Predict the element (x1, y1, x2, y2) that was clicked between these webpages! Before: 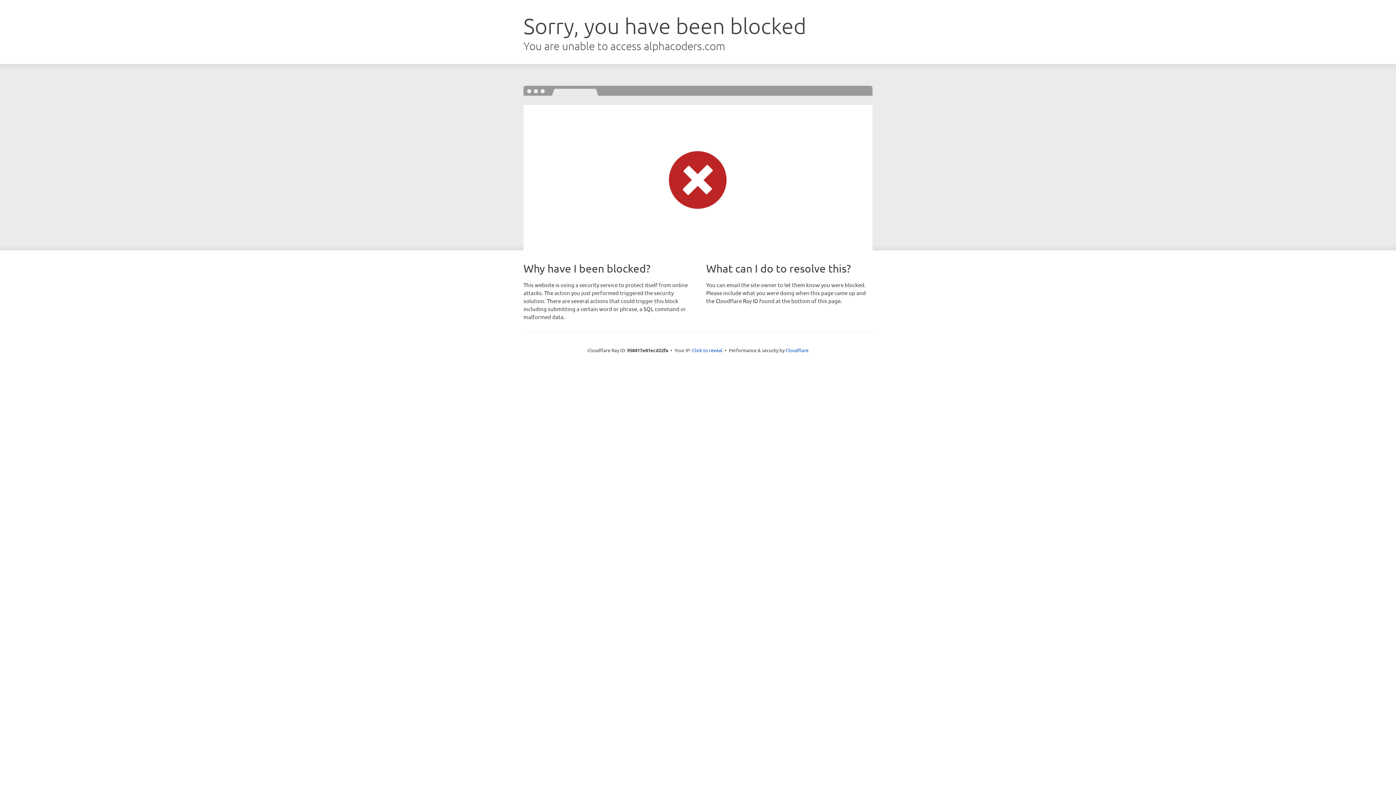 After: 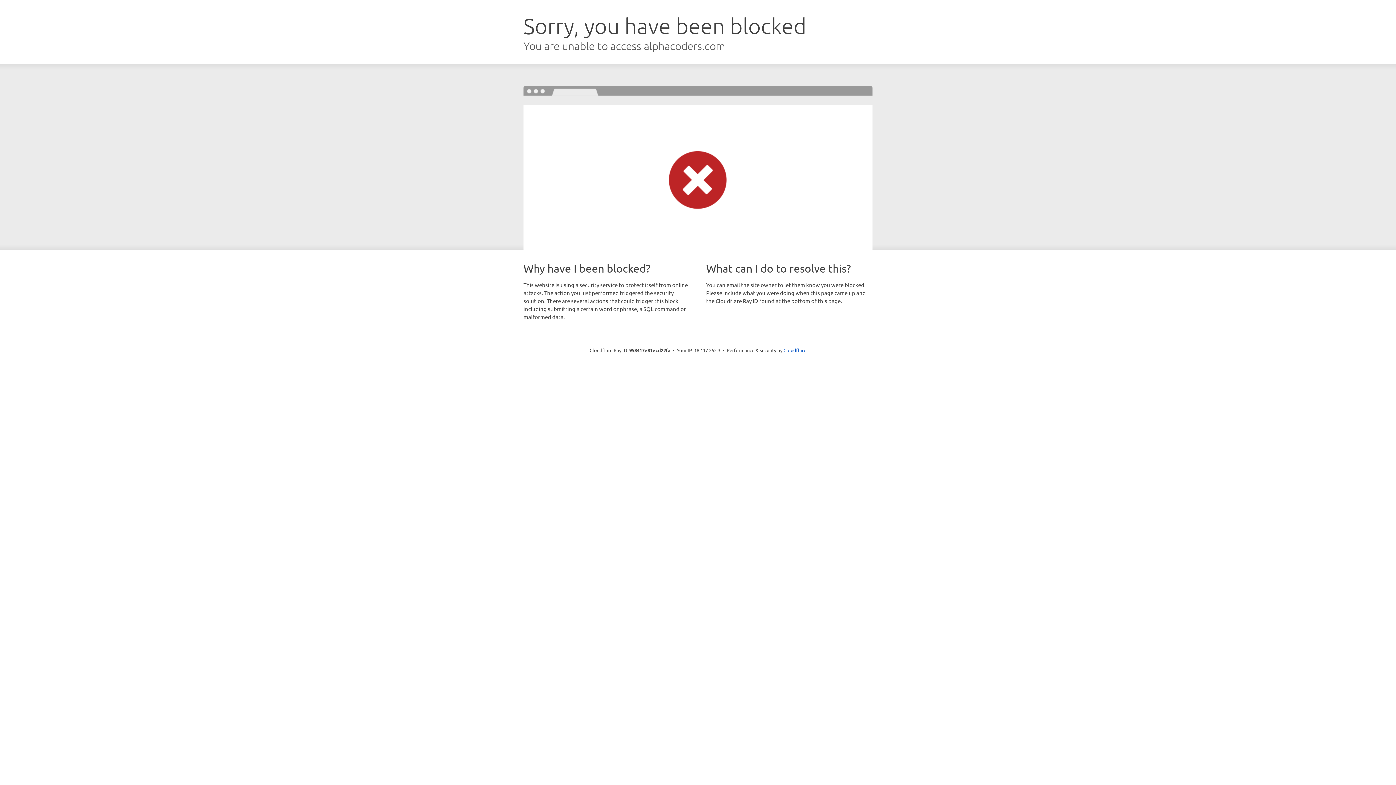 Action: bbox: (692, 346, 722, 353) label: Click to reveal